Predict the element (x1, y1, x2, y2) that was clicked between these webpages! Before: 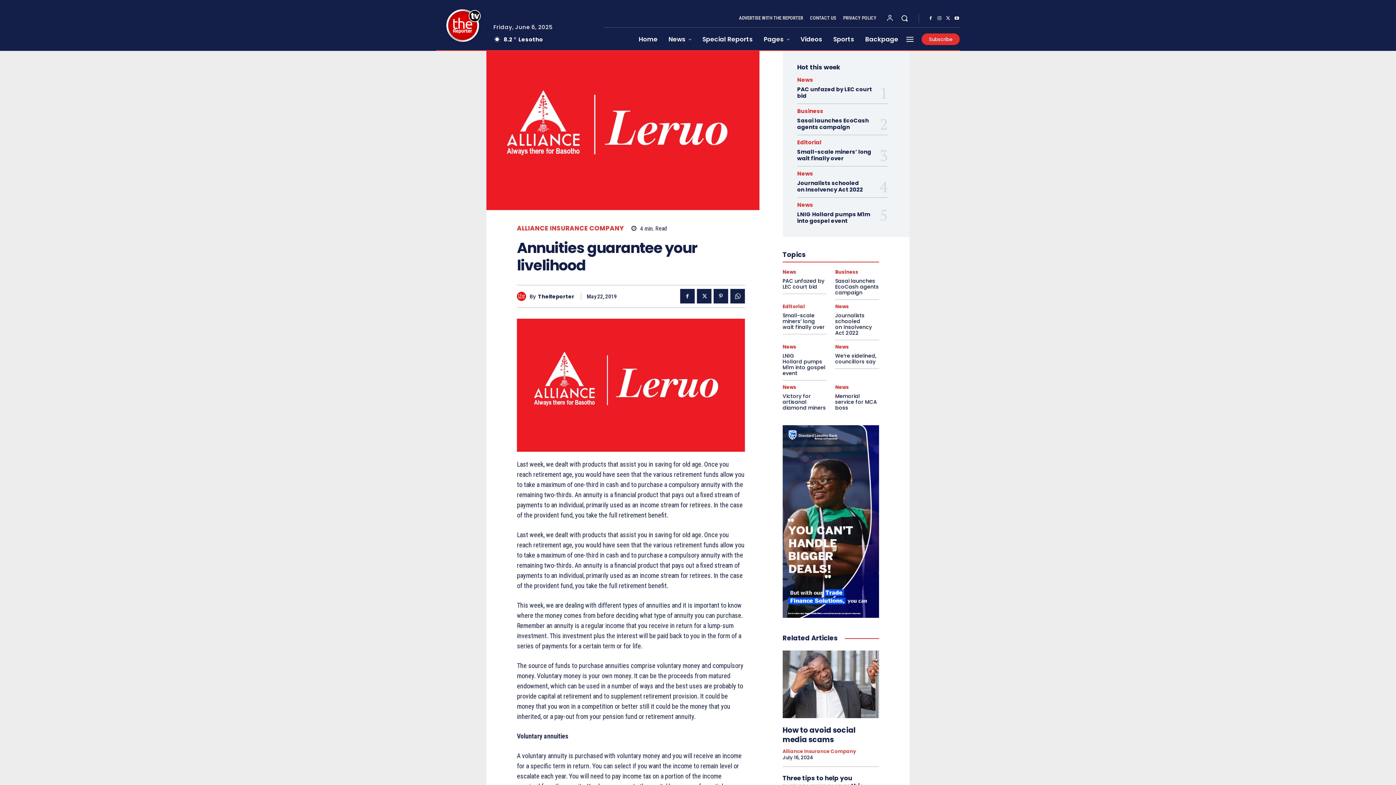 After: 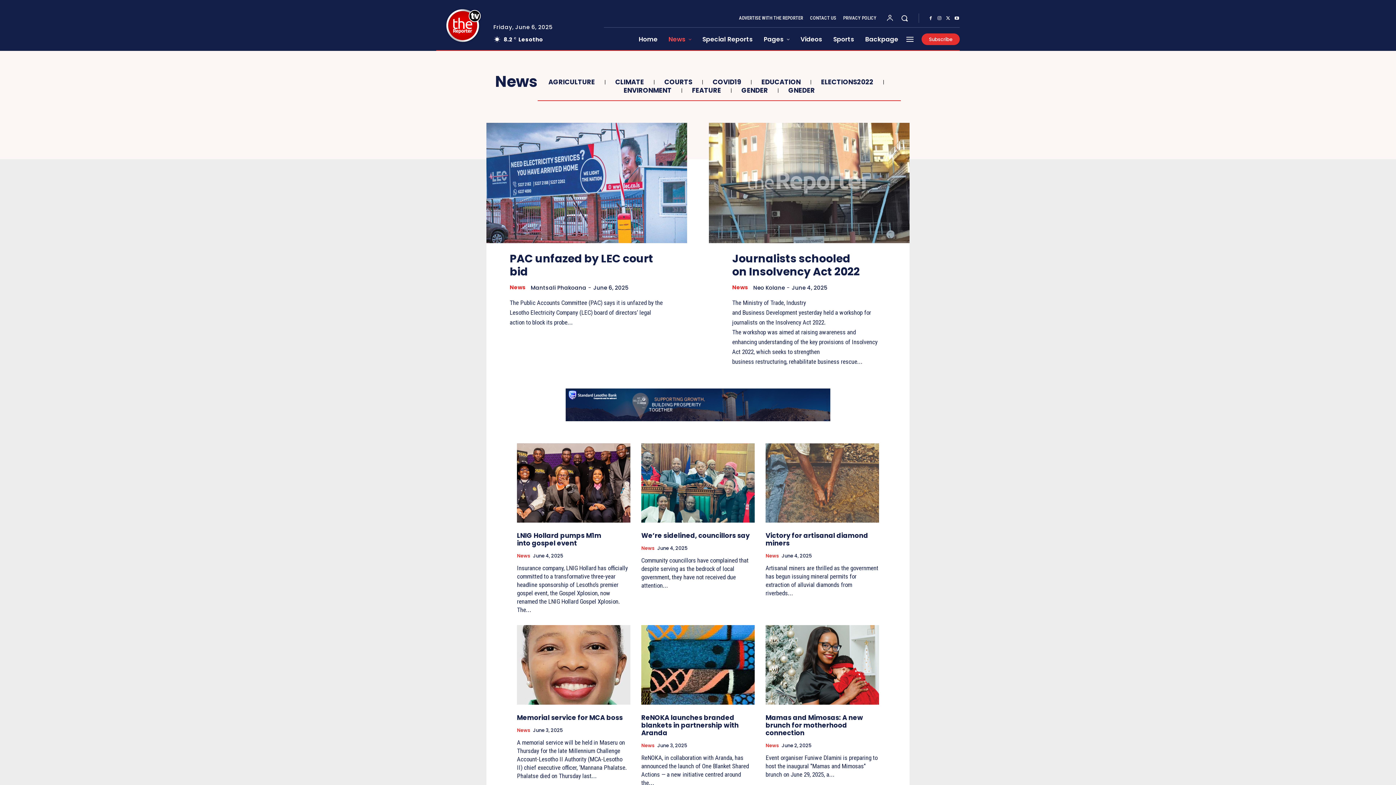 Action: label: News bbox: (782, 385, 796, 389)